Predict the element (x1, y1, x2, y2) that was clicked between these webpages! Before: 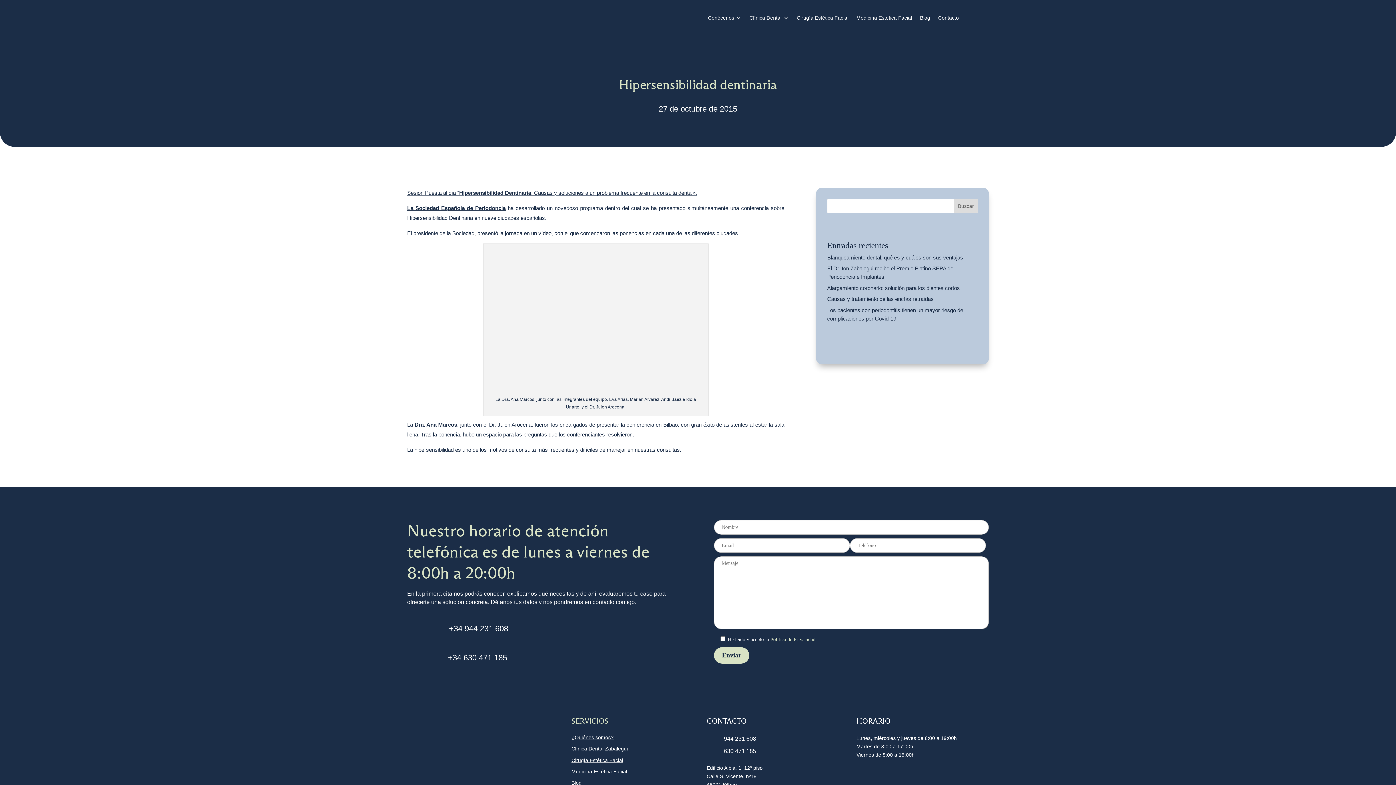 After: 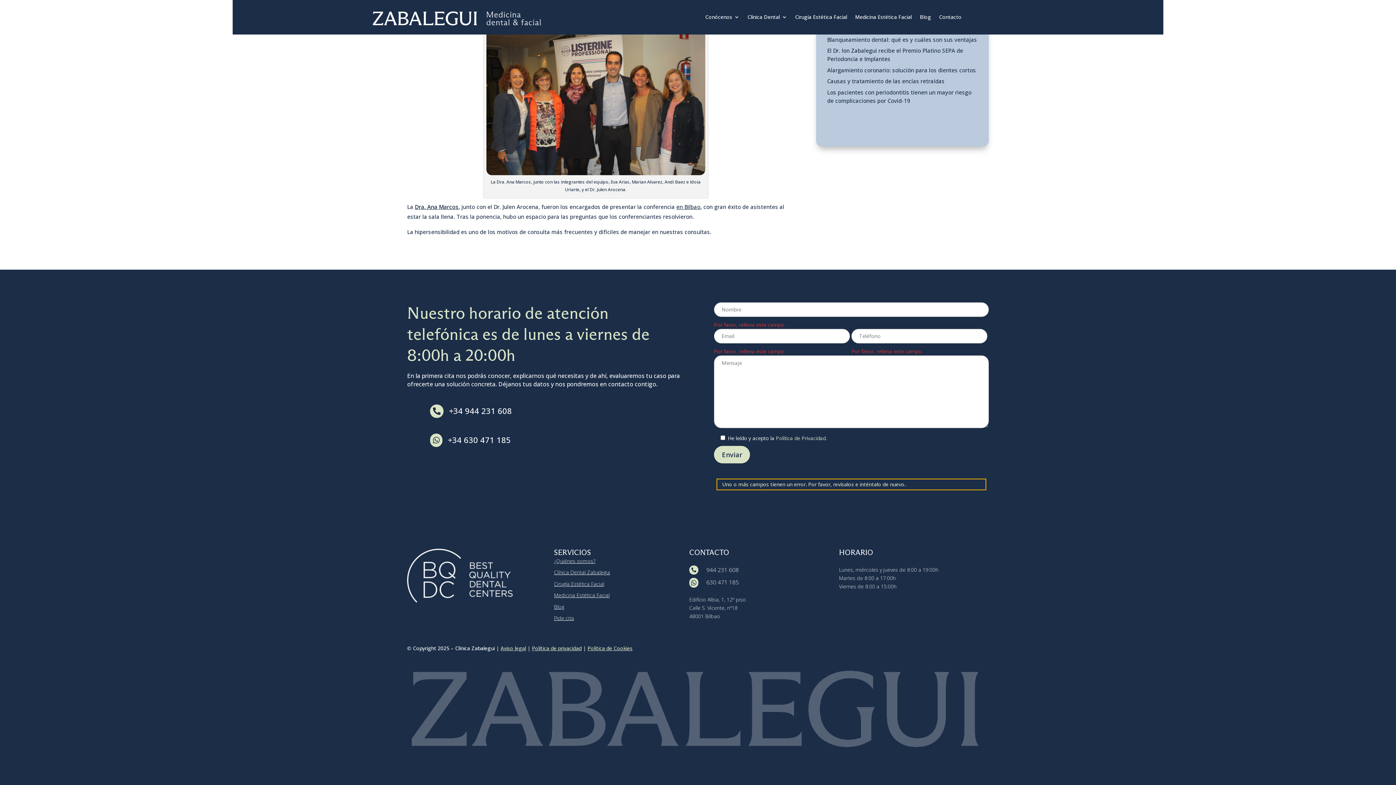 Action: bbox: (714, 652, 749, 658)